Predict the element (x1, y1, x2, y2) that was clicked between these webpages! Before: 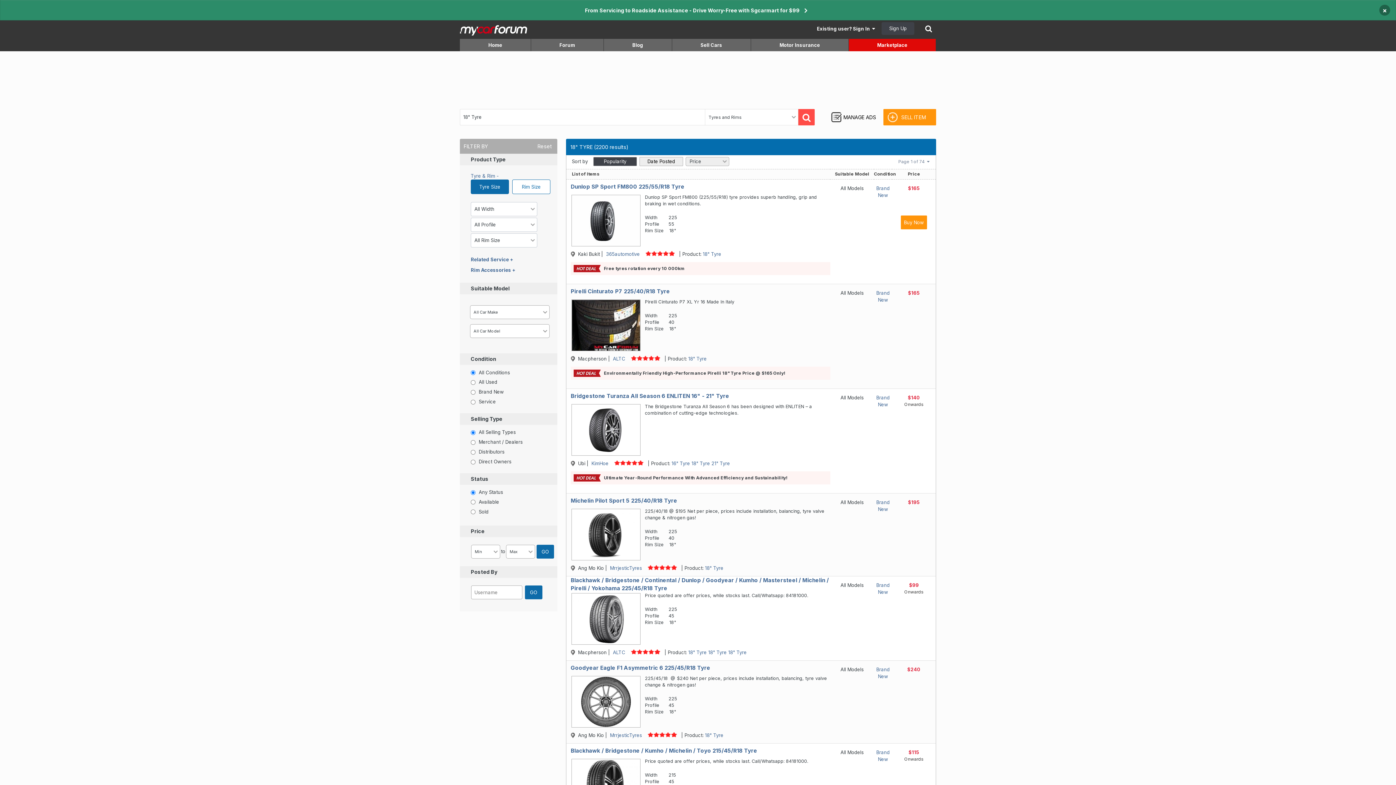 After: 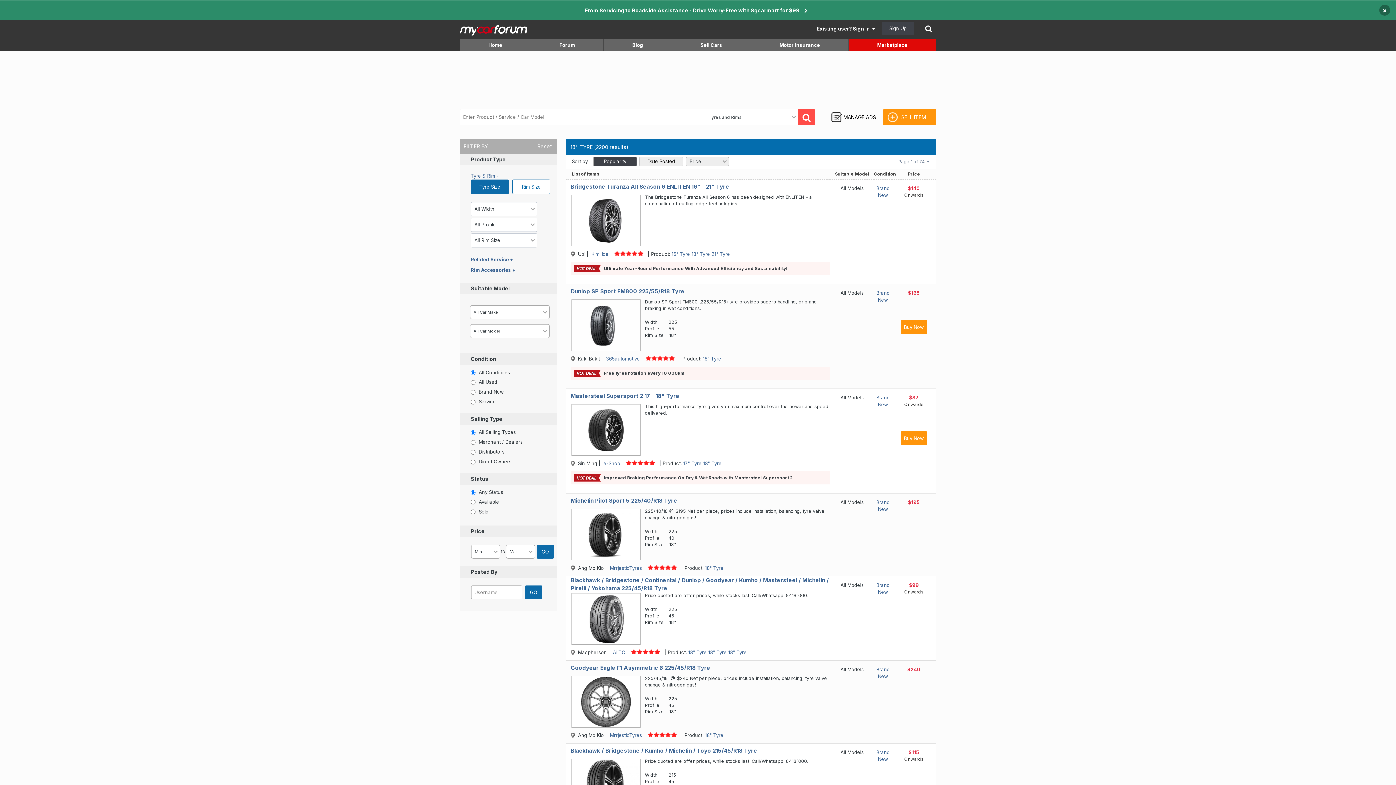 Action: label: 18" Tyre bbox: (702, 251, 721, 257)